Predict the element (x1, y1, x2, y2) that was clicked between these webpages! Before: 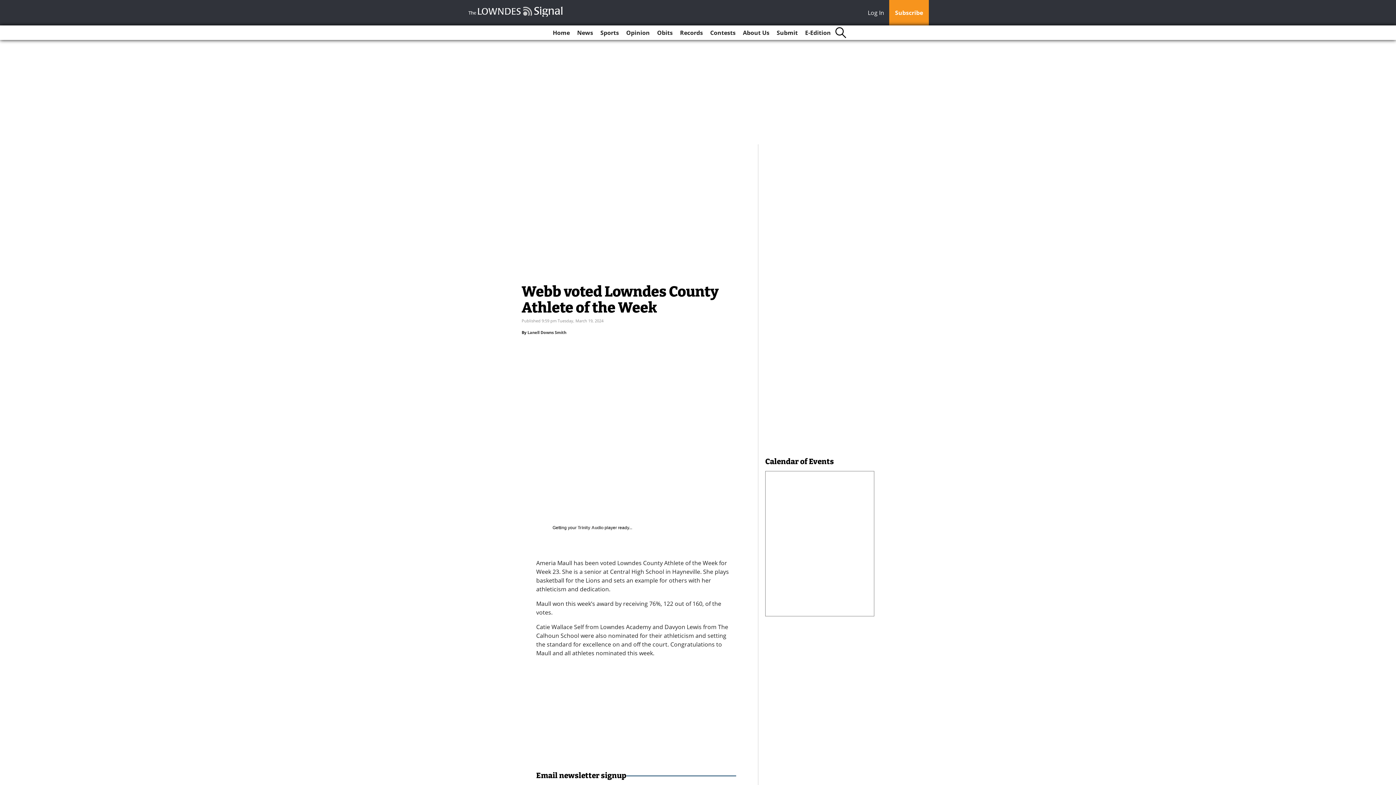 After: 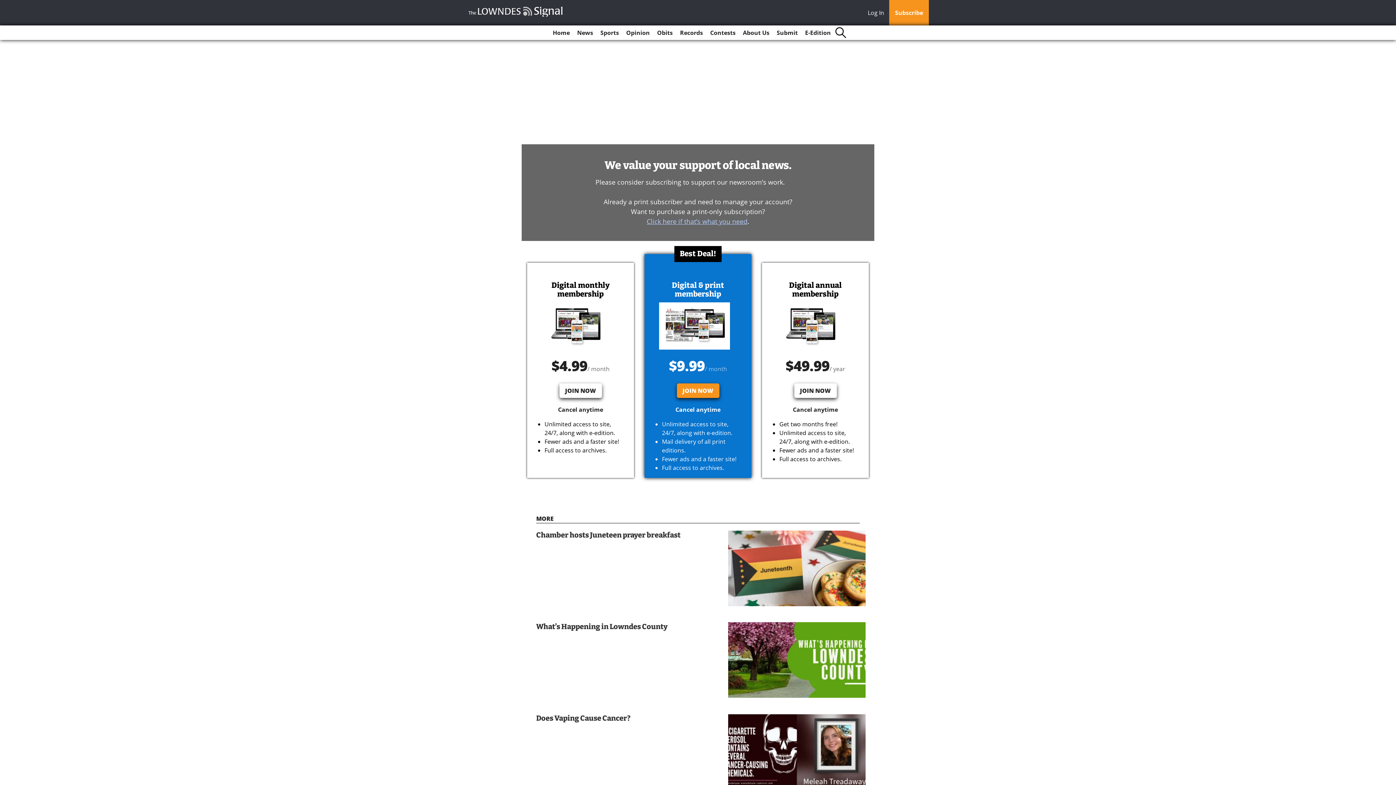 Action: label: Subscribe bbox: (889, 0, 929, 25)